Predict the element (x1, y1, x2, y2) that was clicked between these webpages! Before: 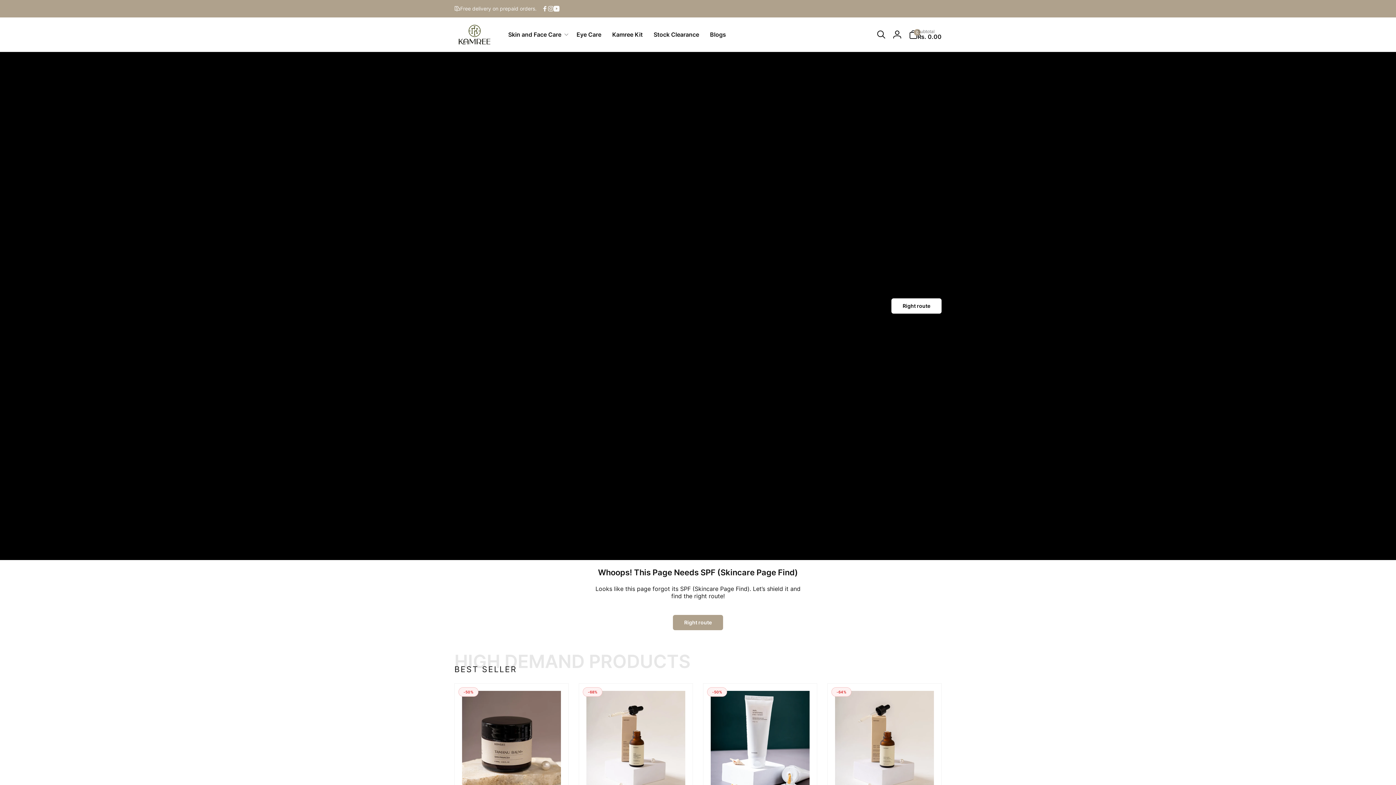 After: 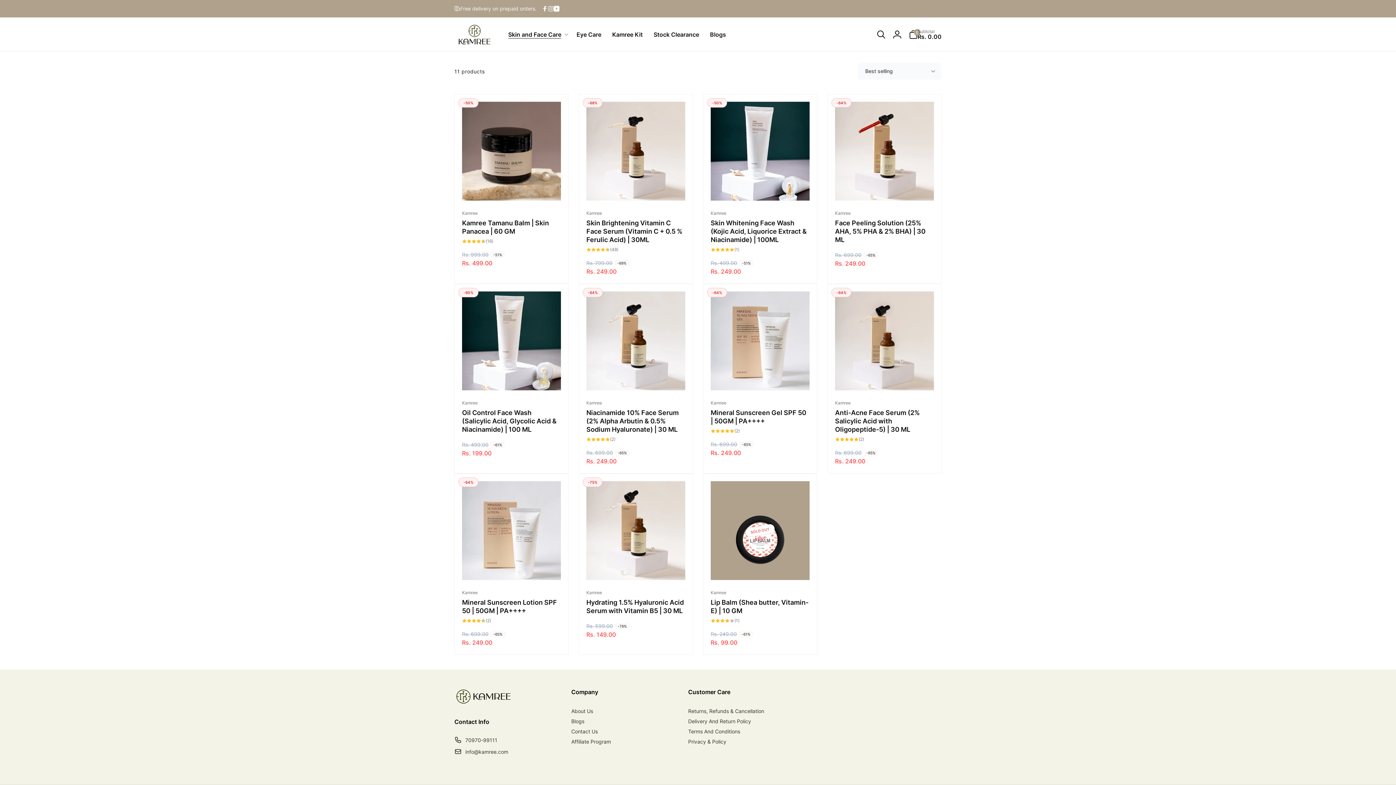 Action: bbox: (502, 21, 571, 48) label: Skin and Face Care